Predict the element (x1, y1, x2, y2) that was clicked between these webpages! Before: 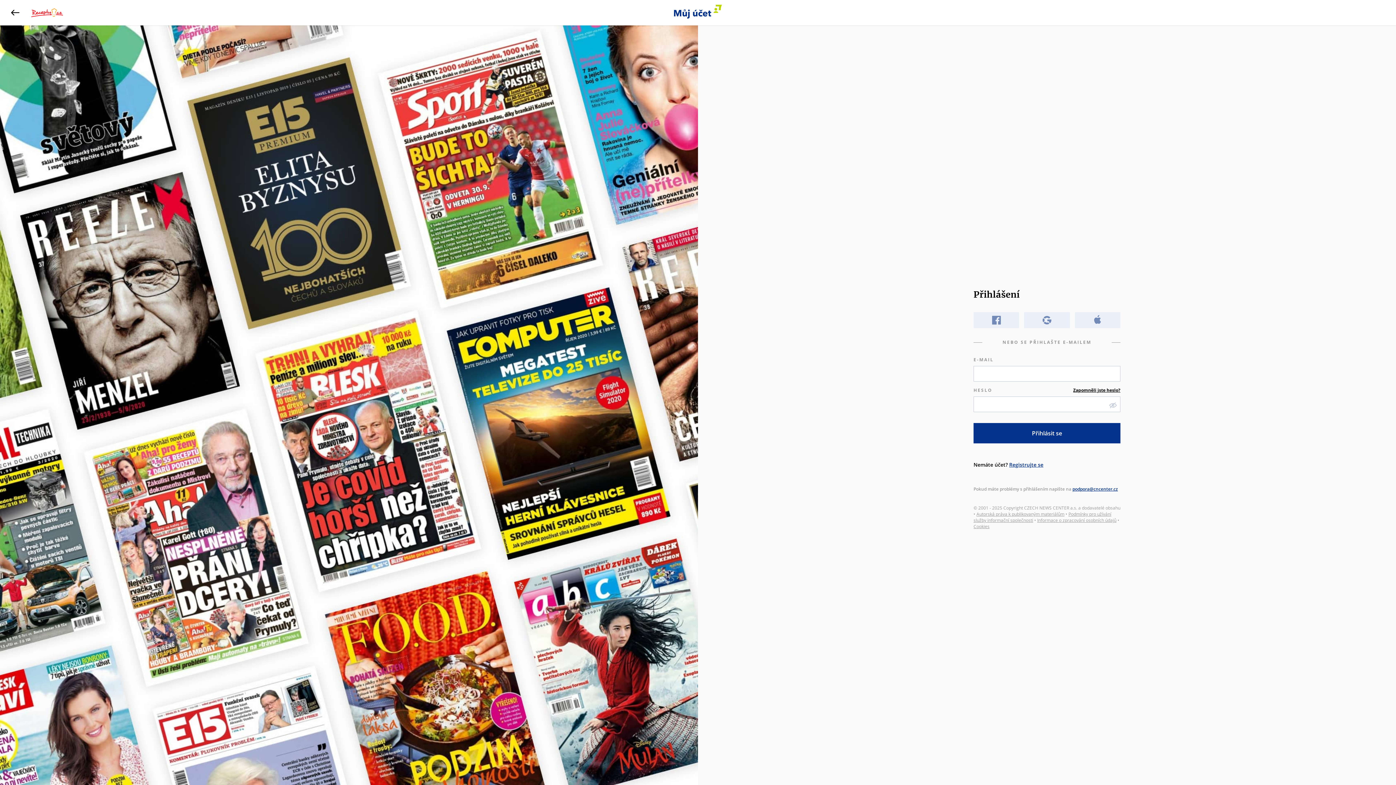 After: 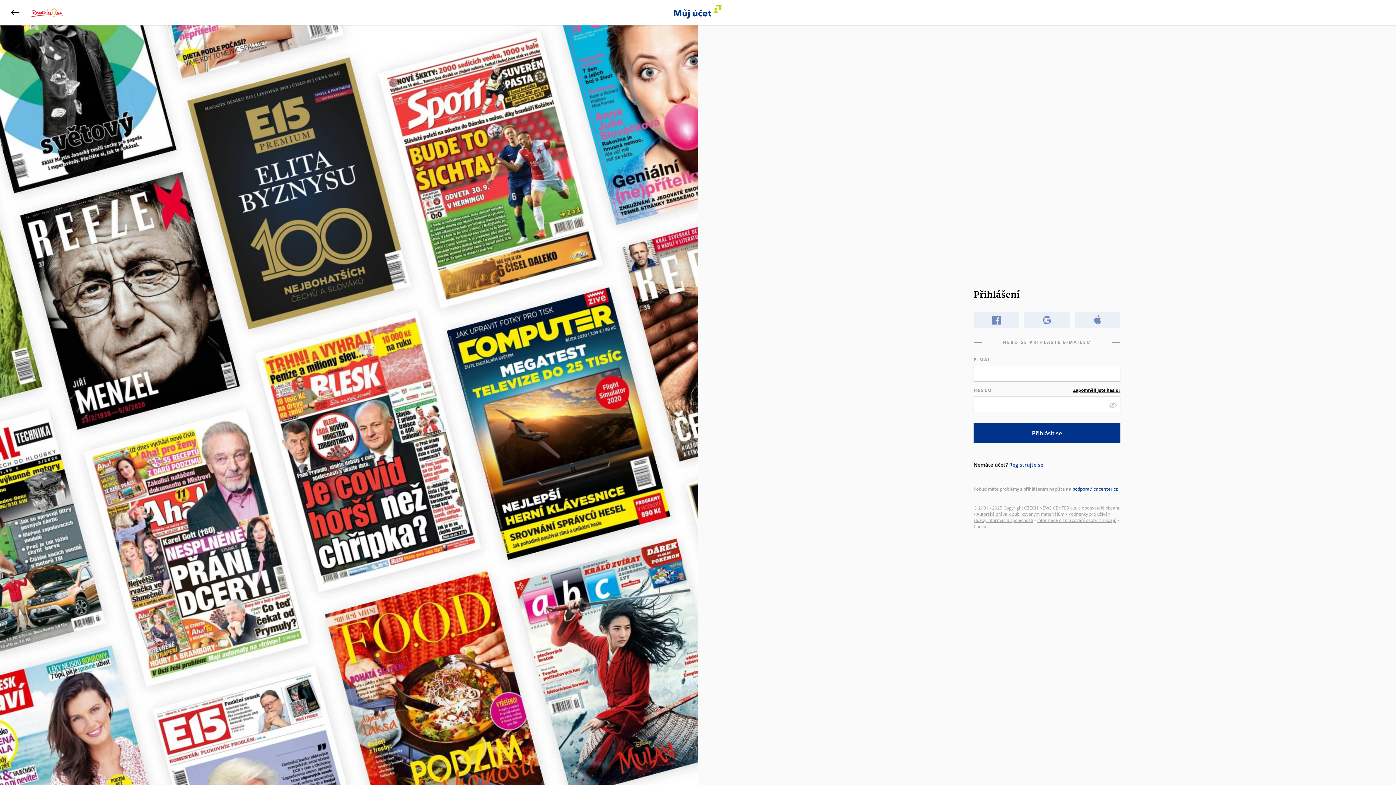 Action: bbox: (973, 523, 989, 529) label: Cookies